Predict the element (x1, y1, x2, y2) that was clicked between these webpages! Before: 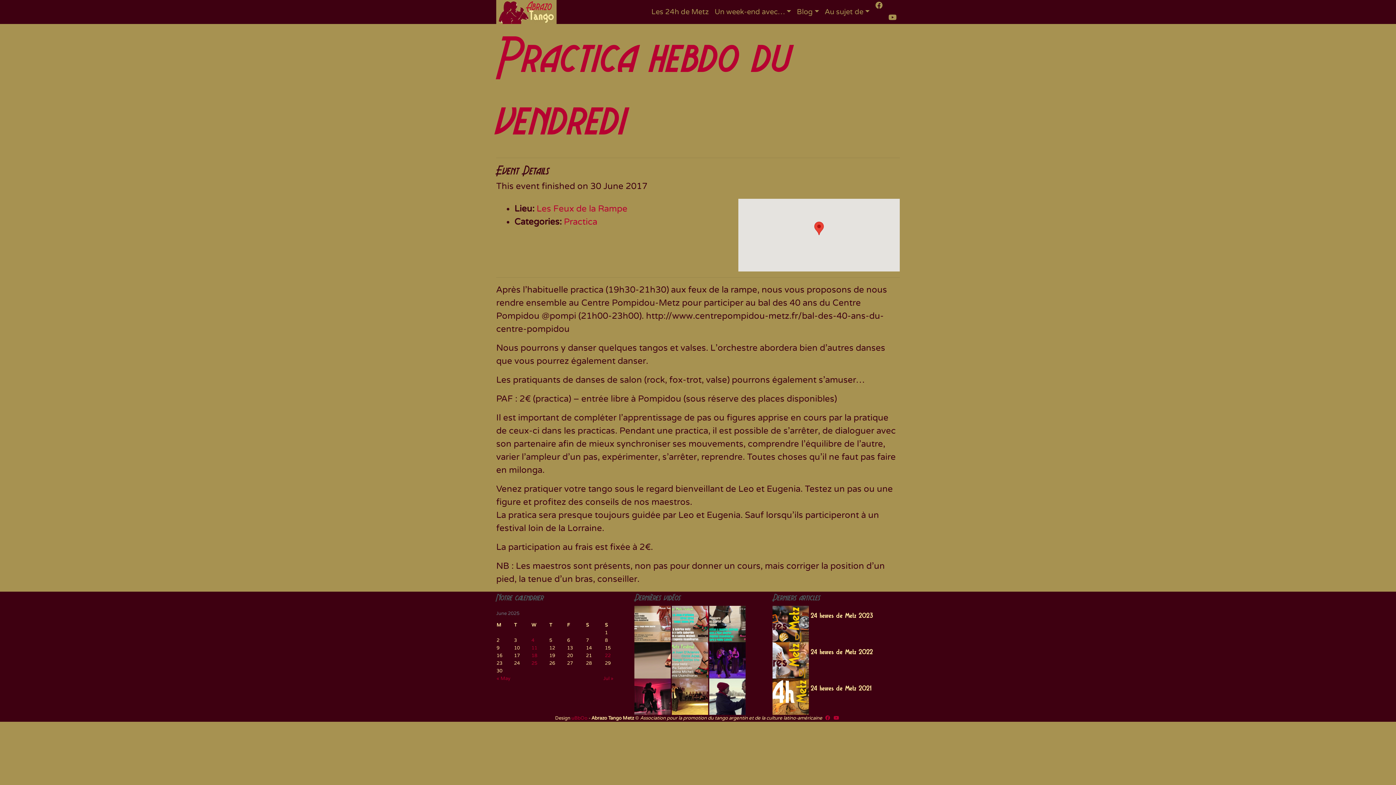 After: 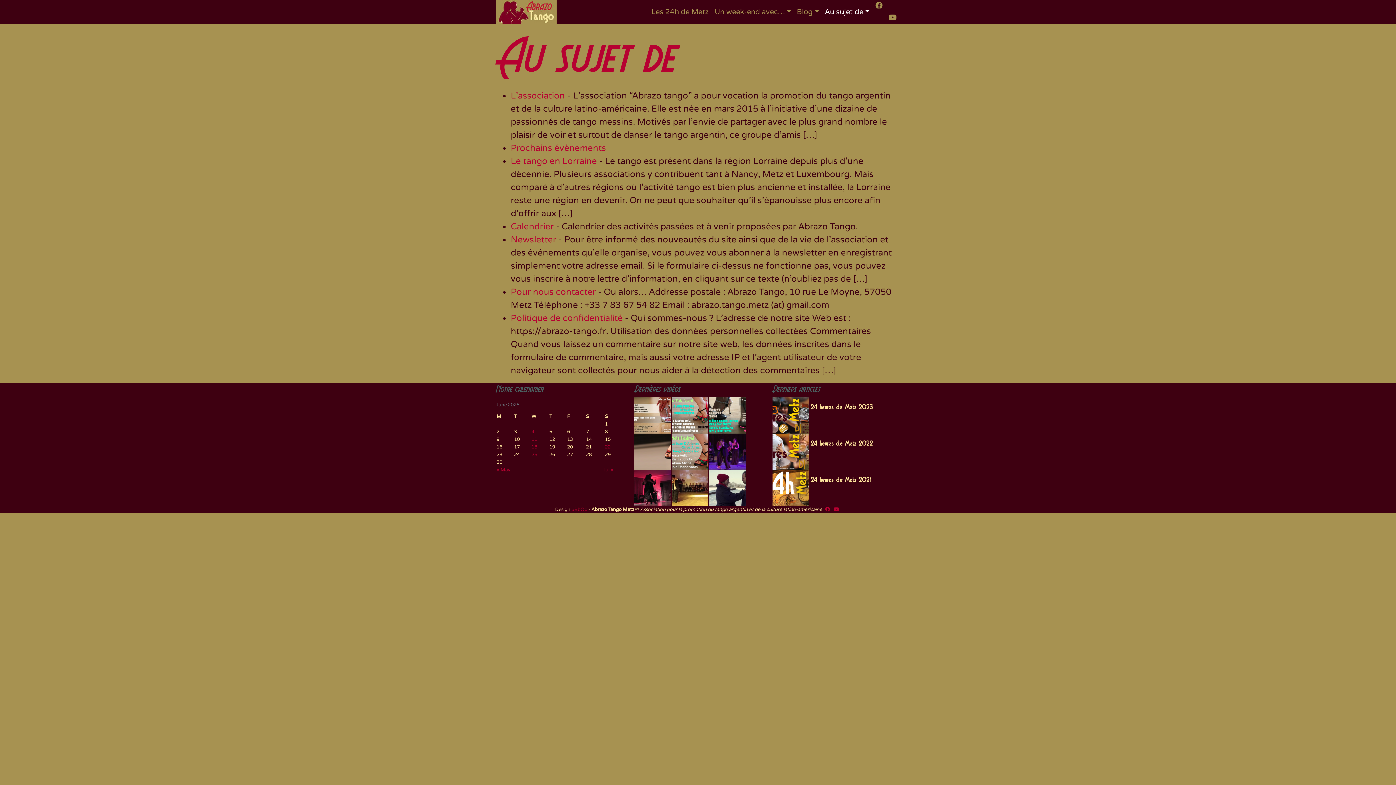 Action: label: Au sujet de bbox: (822, 0, 872, 24)